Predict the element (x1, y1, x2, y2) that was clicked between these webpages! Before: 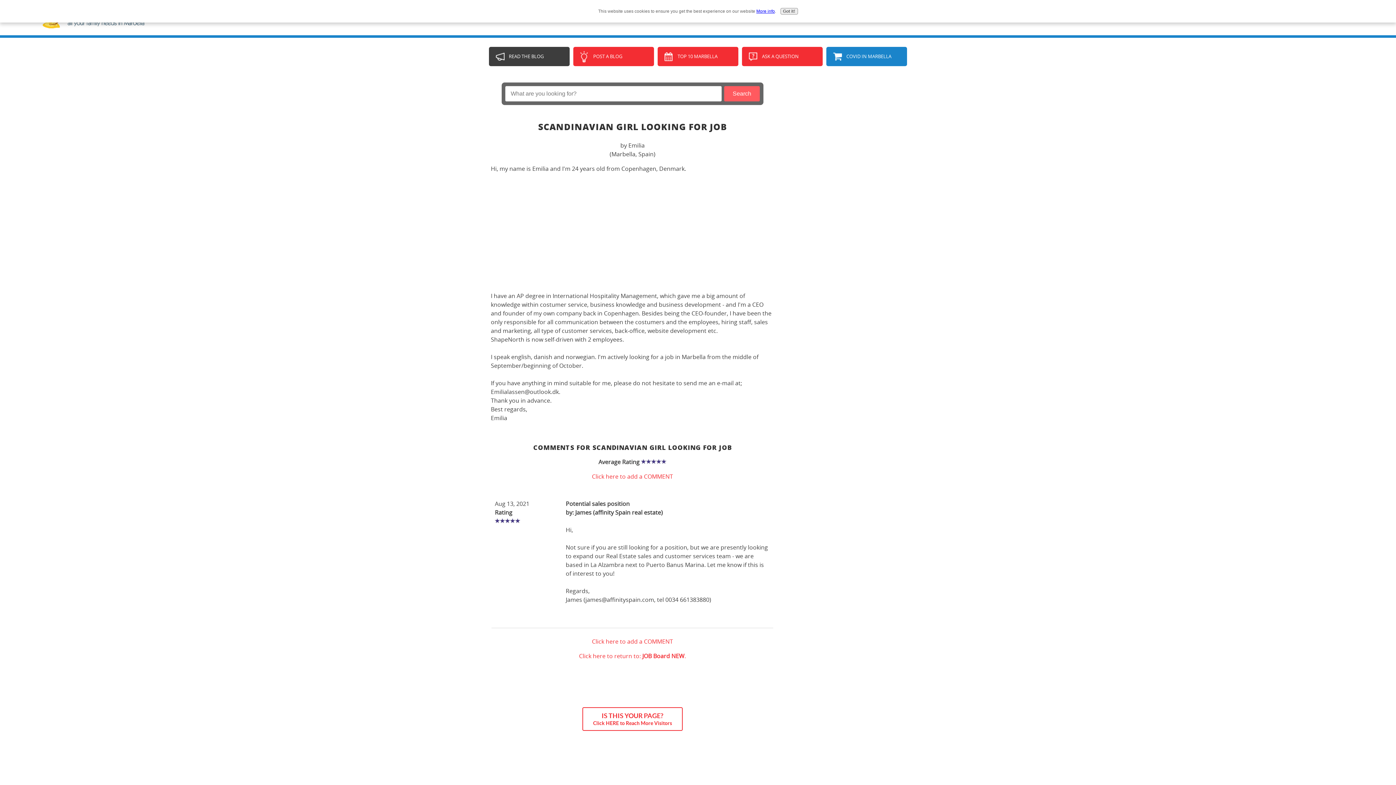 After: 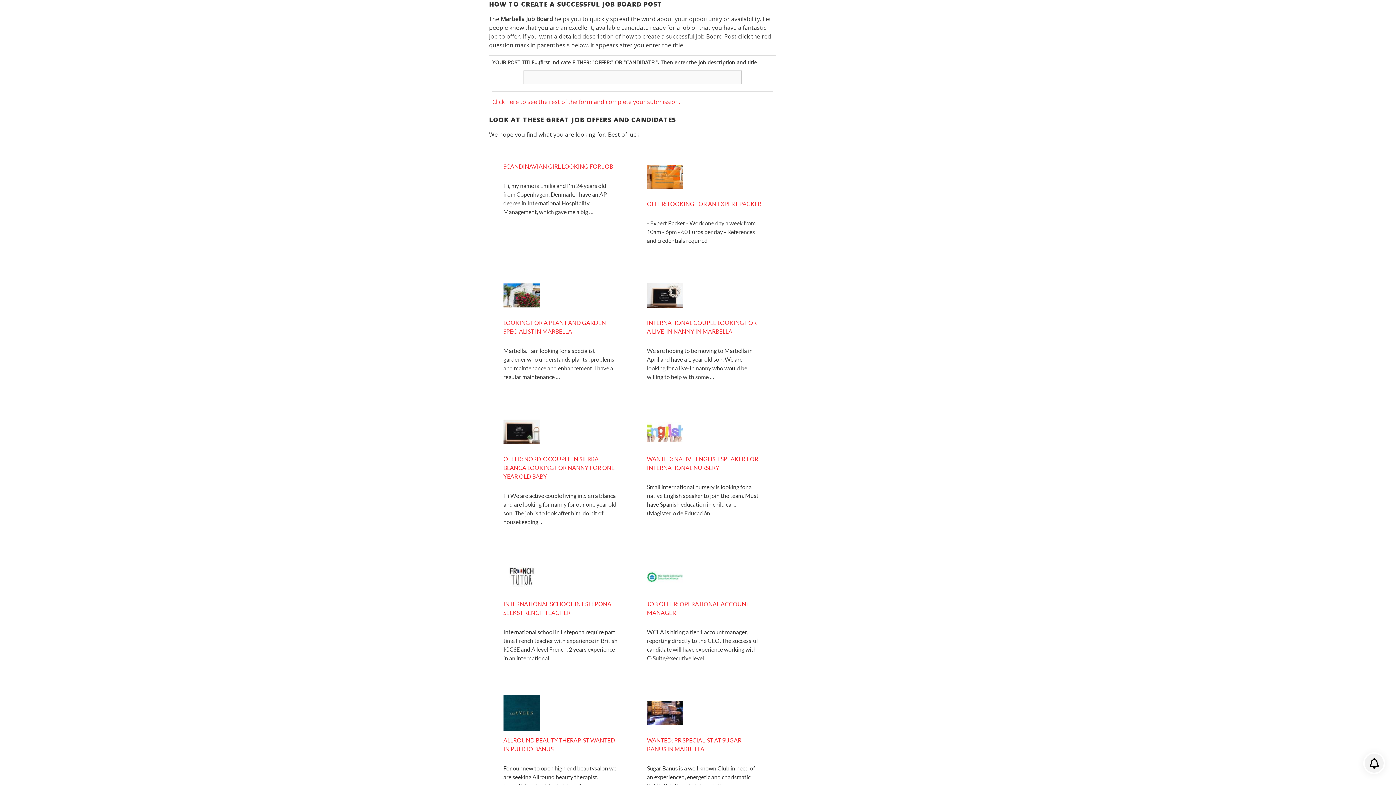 Action: bbox: (579, 652, 686, 660) label: Click here to return to: JOB Board NEW.